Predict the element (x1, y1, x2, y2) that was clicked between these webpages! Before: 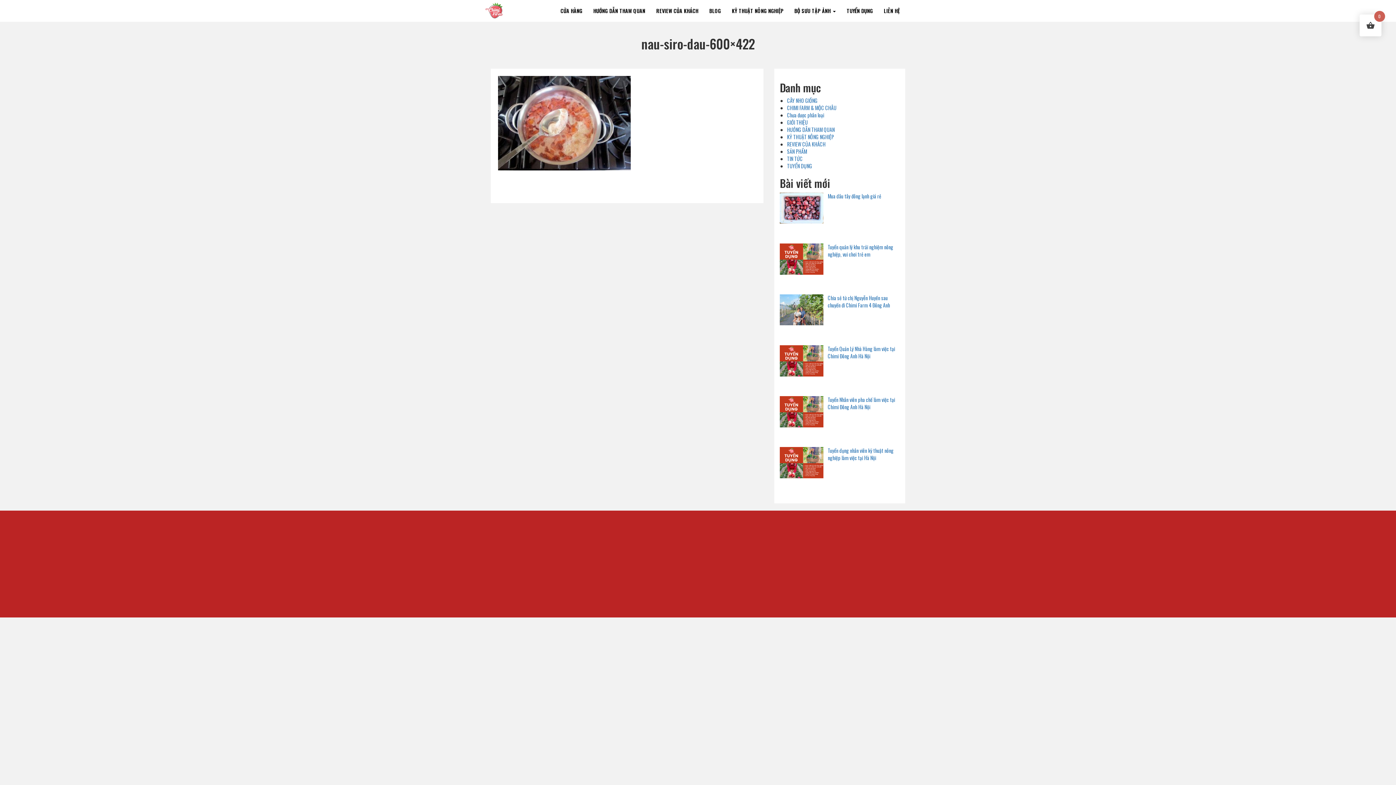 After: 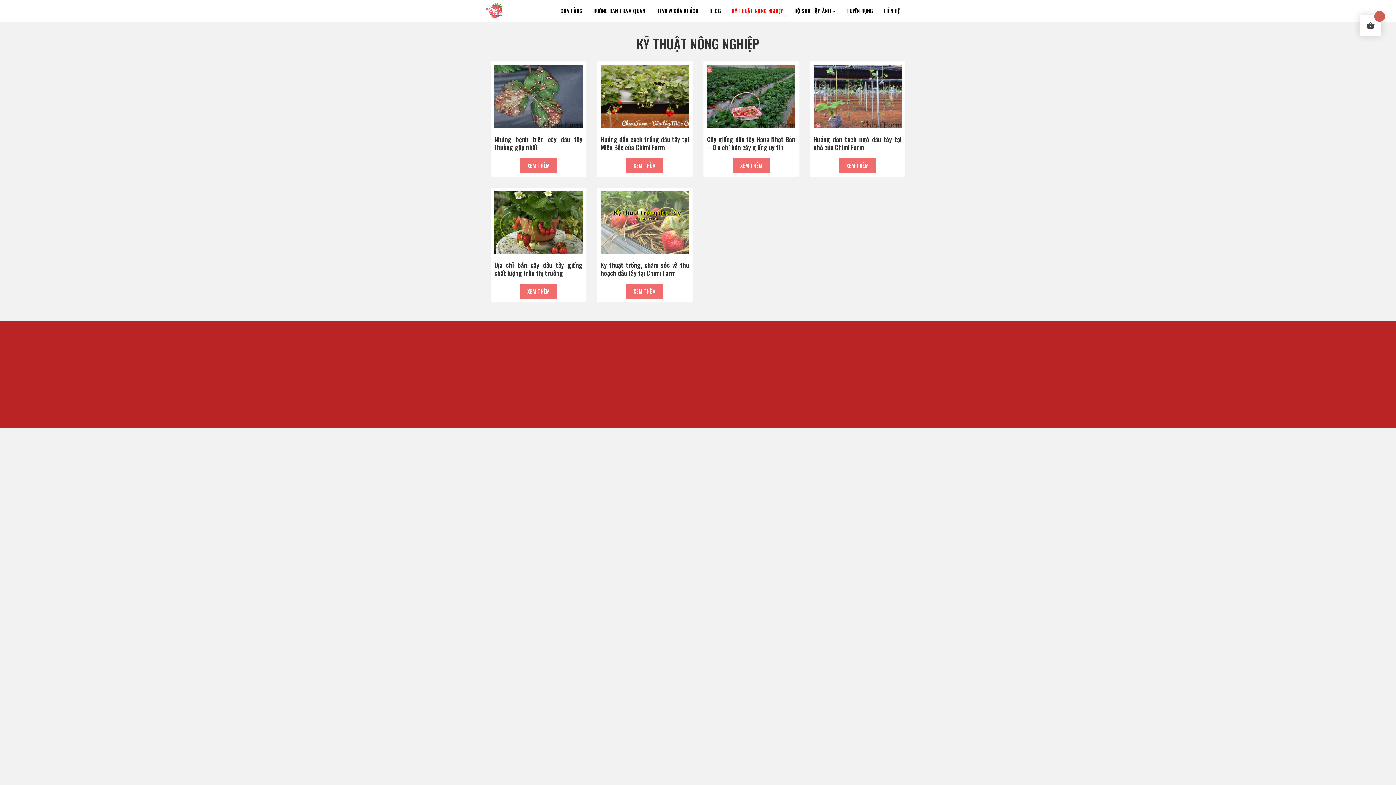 Action: label: KỸ THUẬT NÔNG NGHIỆP bbox: (726, 1, 789, 20)